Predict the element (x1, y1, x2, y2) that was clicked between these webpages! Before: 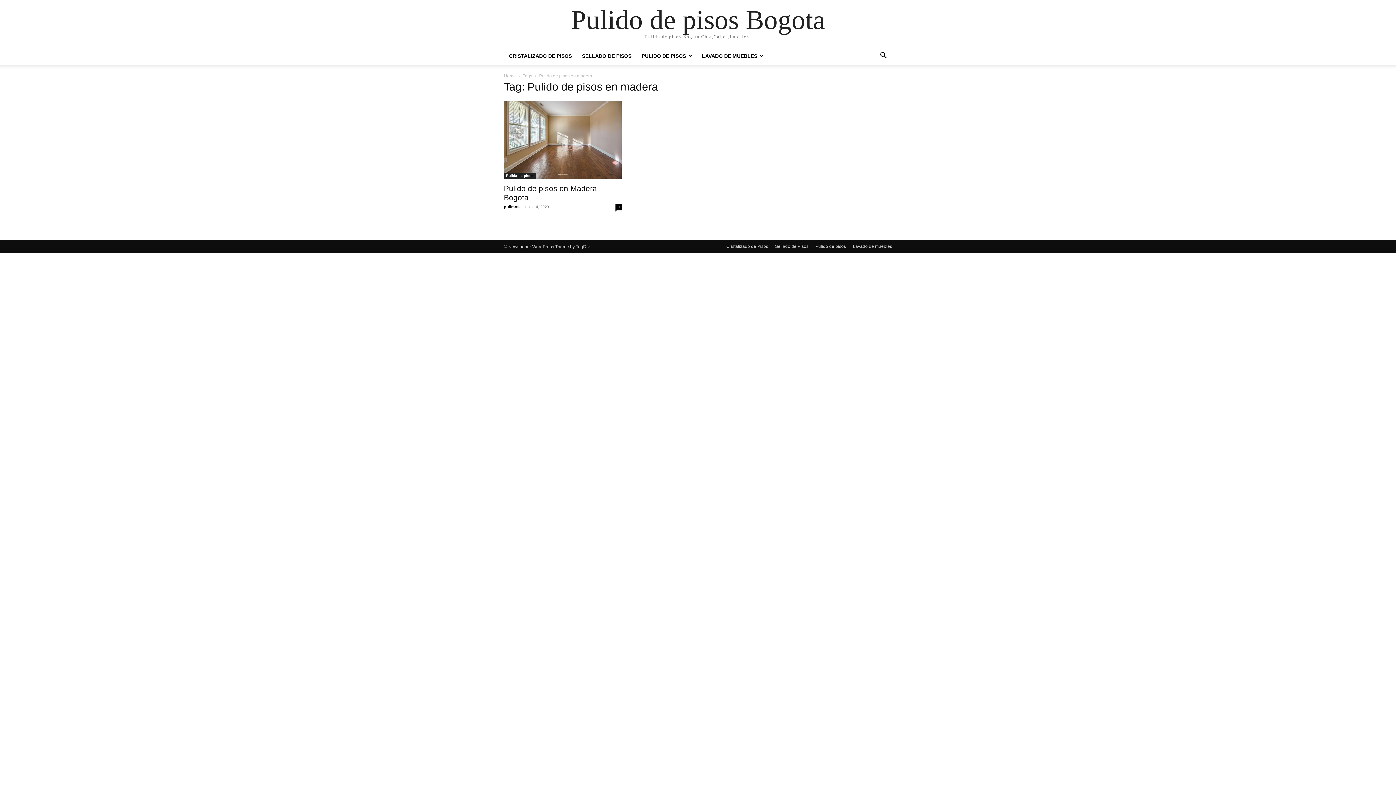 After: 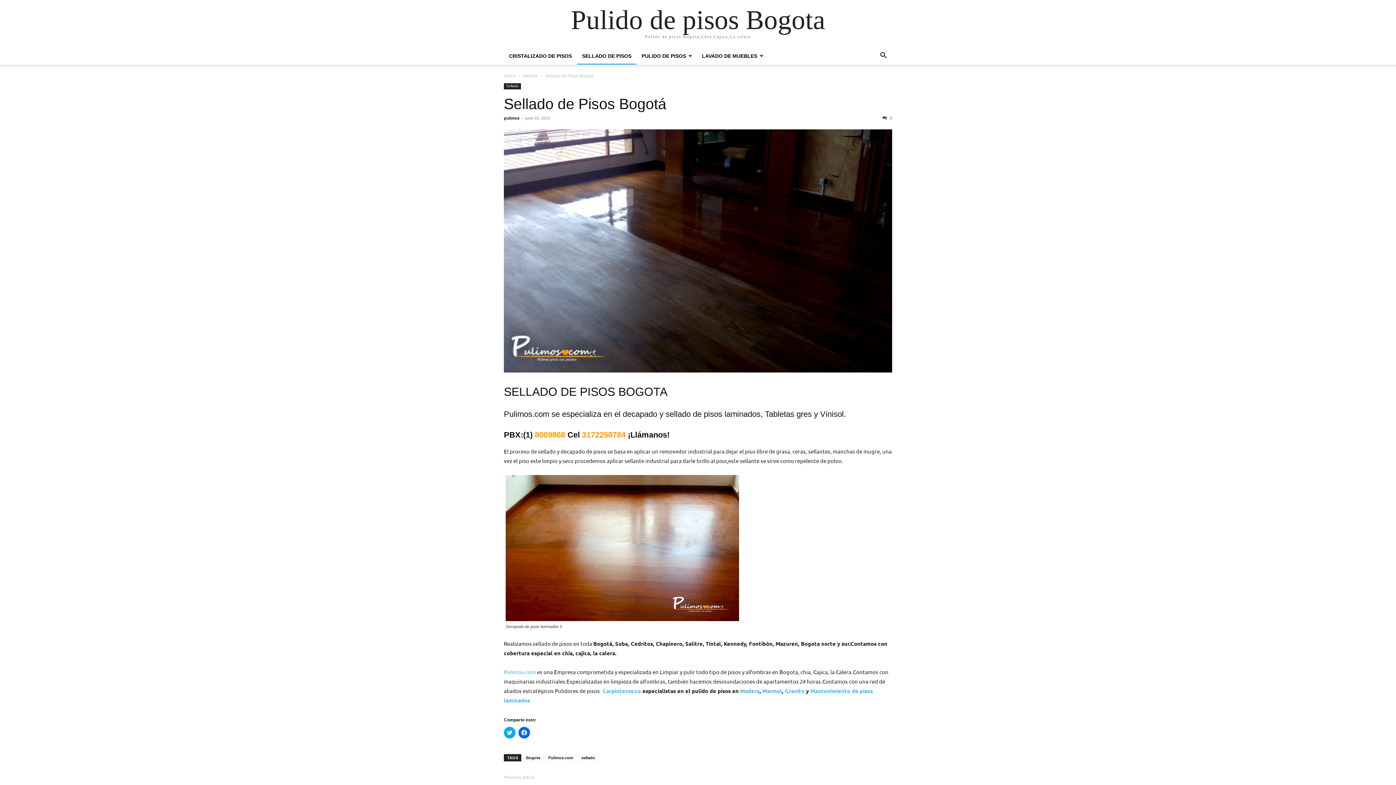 Action: label: SELLADO DE PISOS bbox: (577, 53, 636, 58)